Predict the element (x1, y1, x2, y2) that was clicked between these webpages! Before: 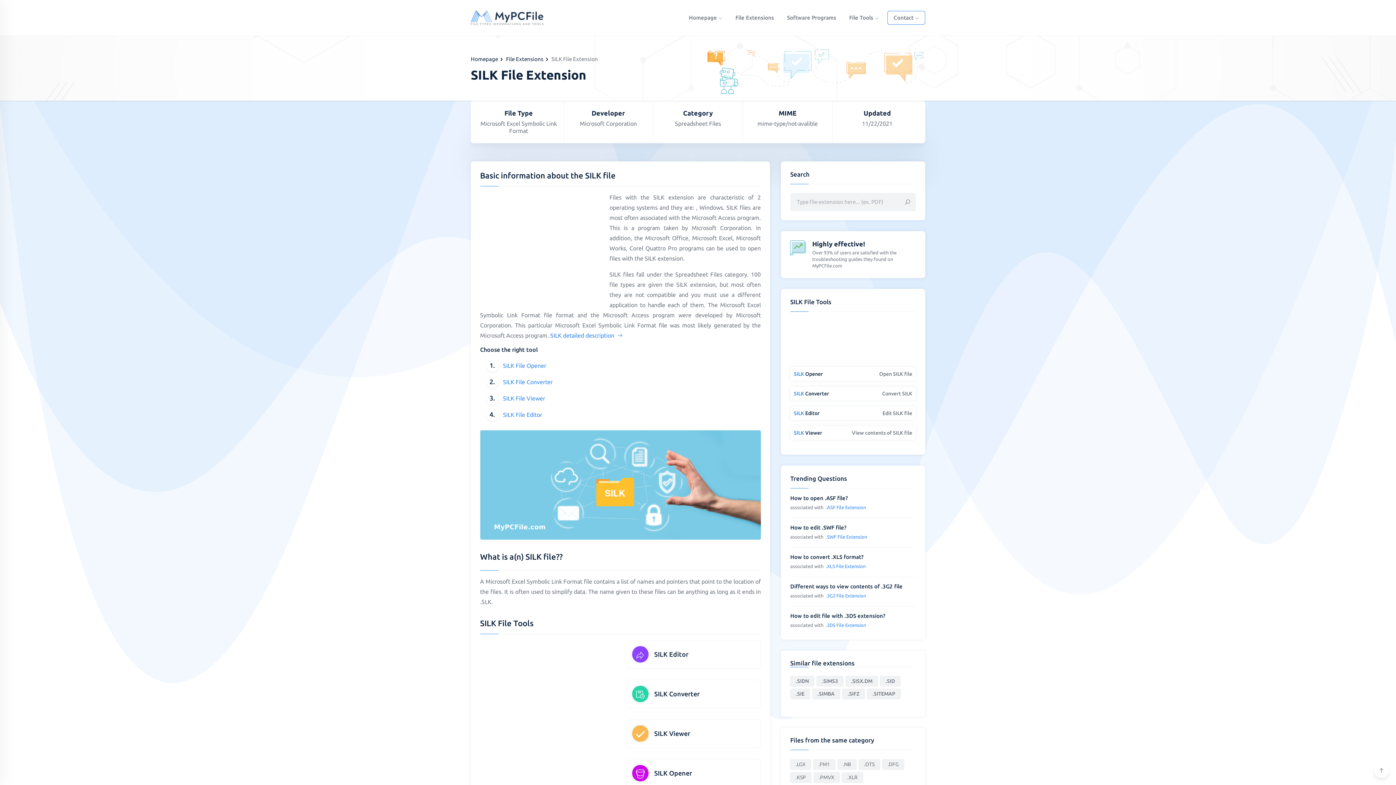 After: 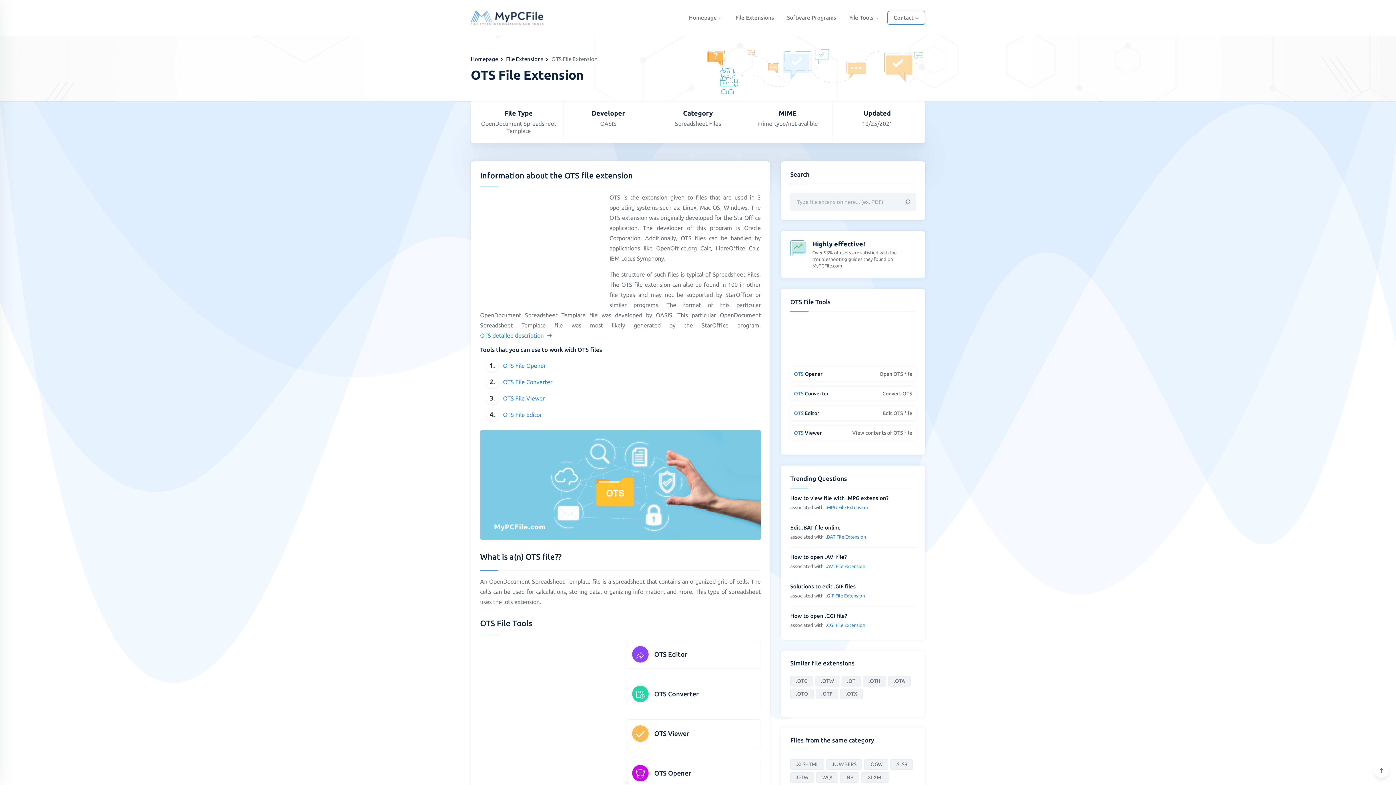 Action: label: .OTS bbox: (858, 759, 880, 770)